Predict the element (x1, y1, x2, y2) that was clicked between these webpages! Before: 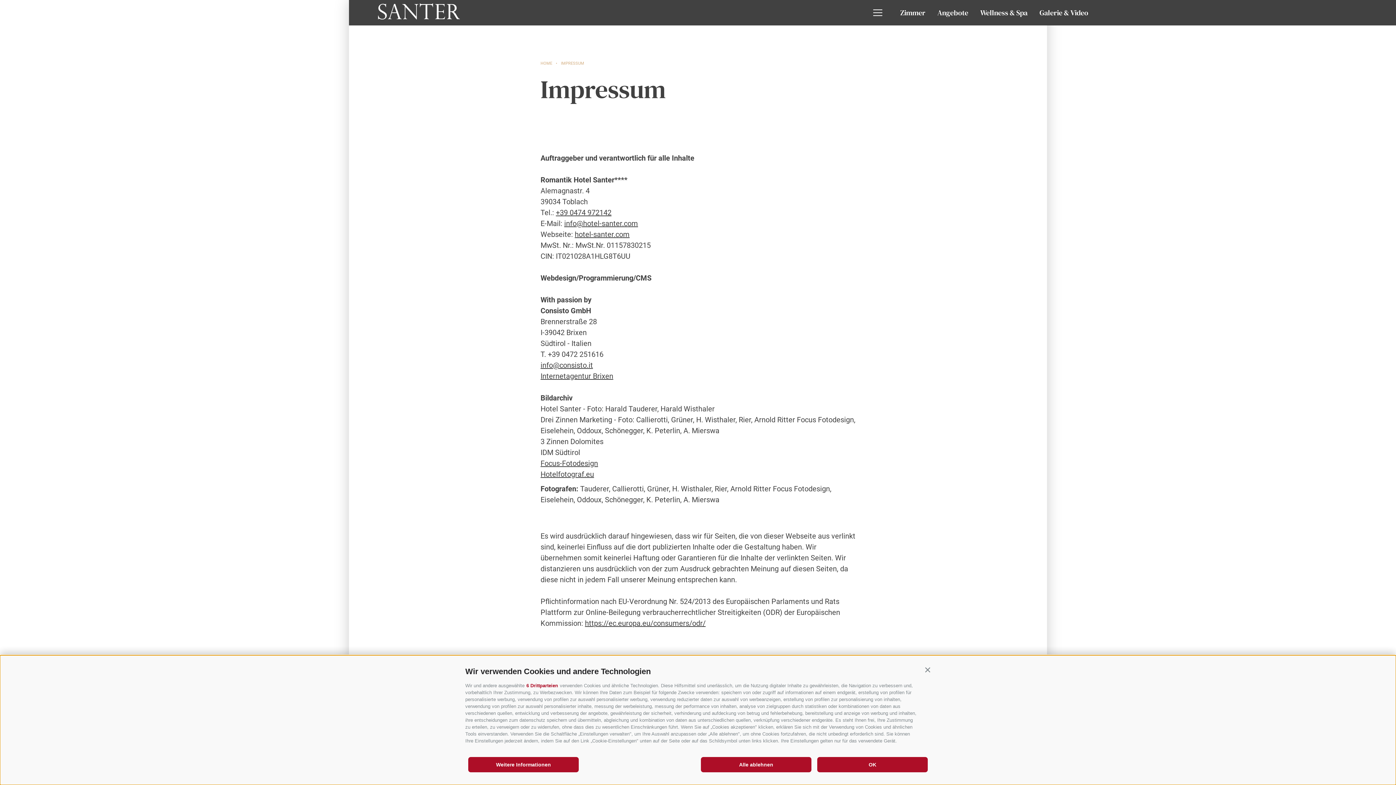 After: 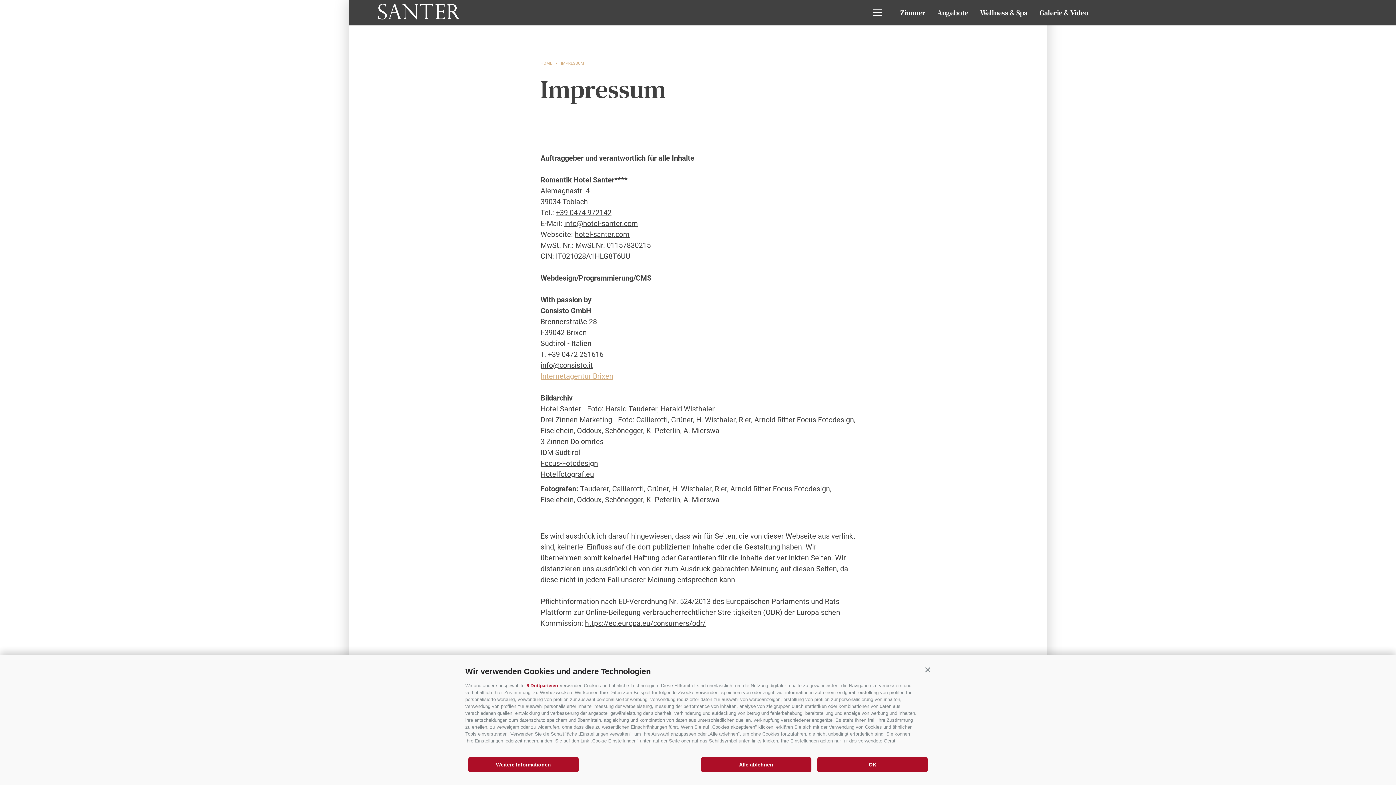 Action: label: Internetagentur Brixen bbox: (540, 372, 613, 380)